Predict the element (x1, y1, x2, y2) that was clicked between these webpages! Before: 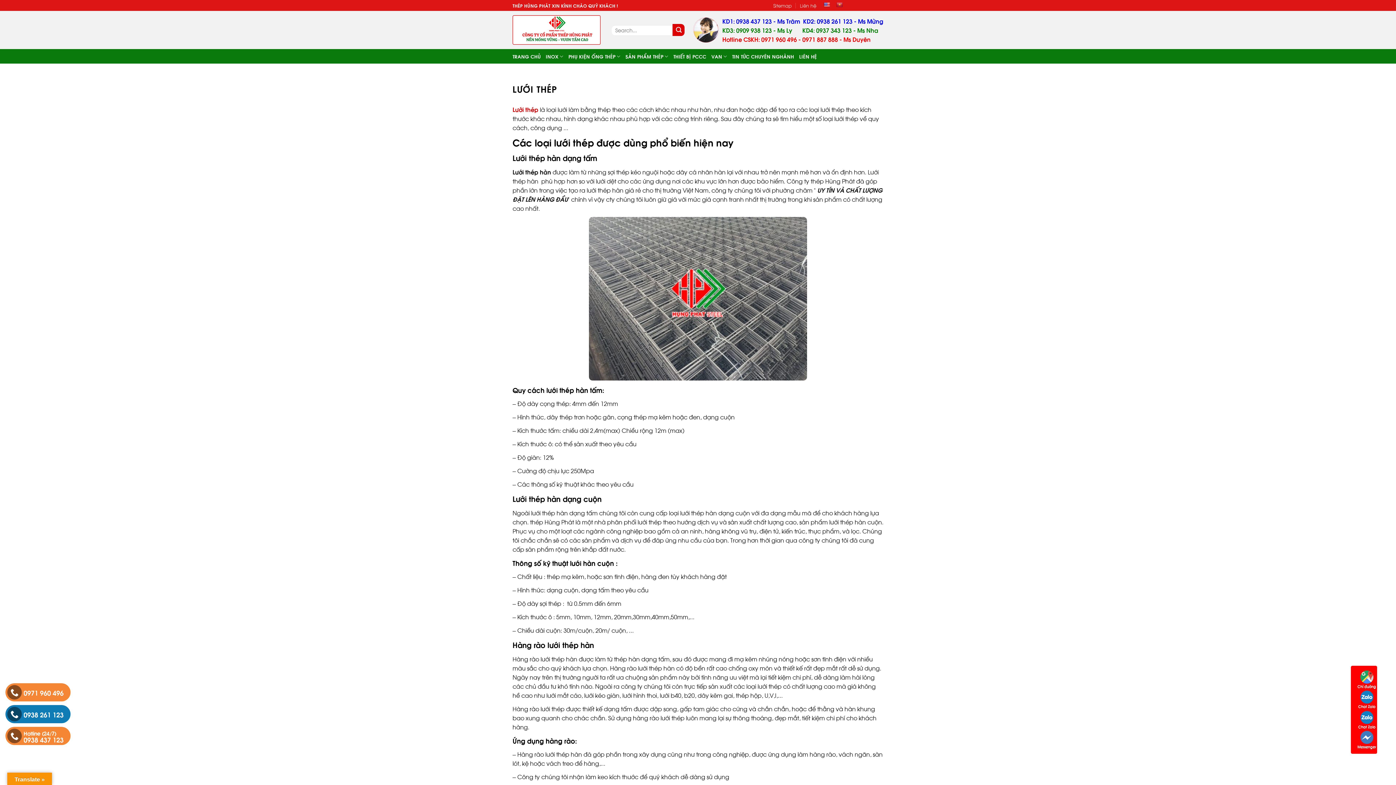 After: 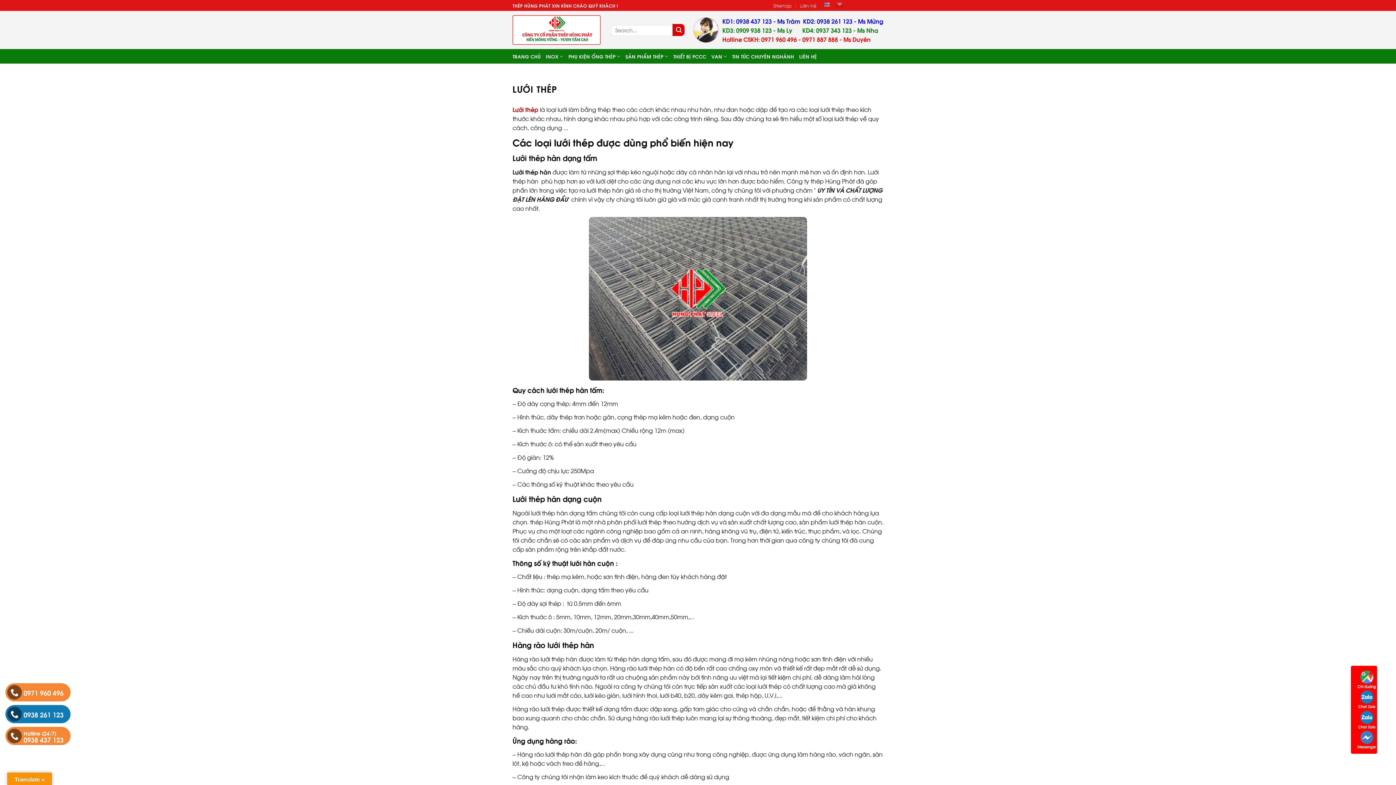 Action: label: Chỉ đường bbox: (1356, 669, 1377, 689)